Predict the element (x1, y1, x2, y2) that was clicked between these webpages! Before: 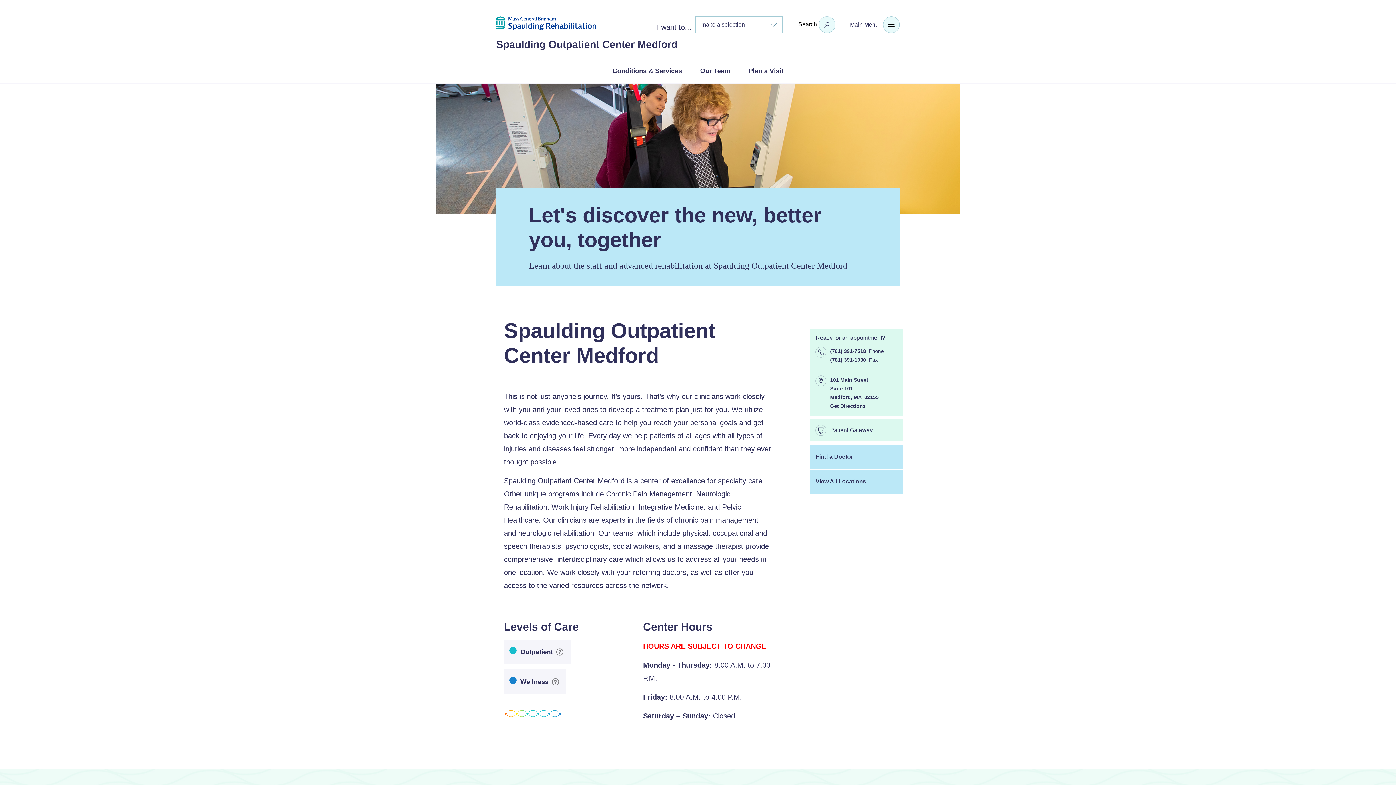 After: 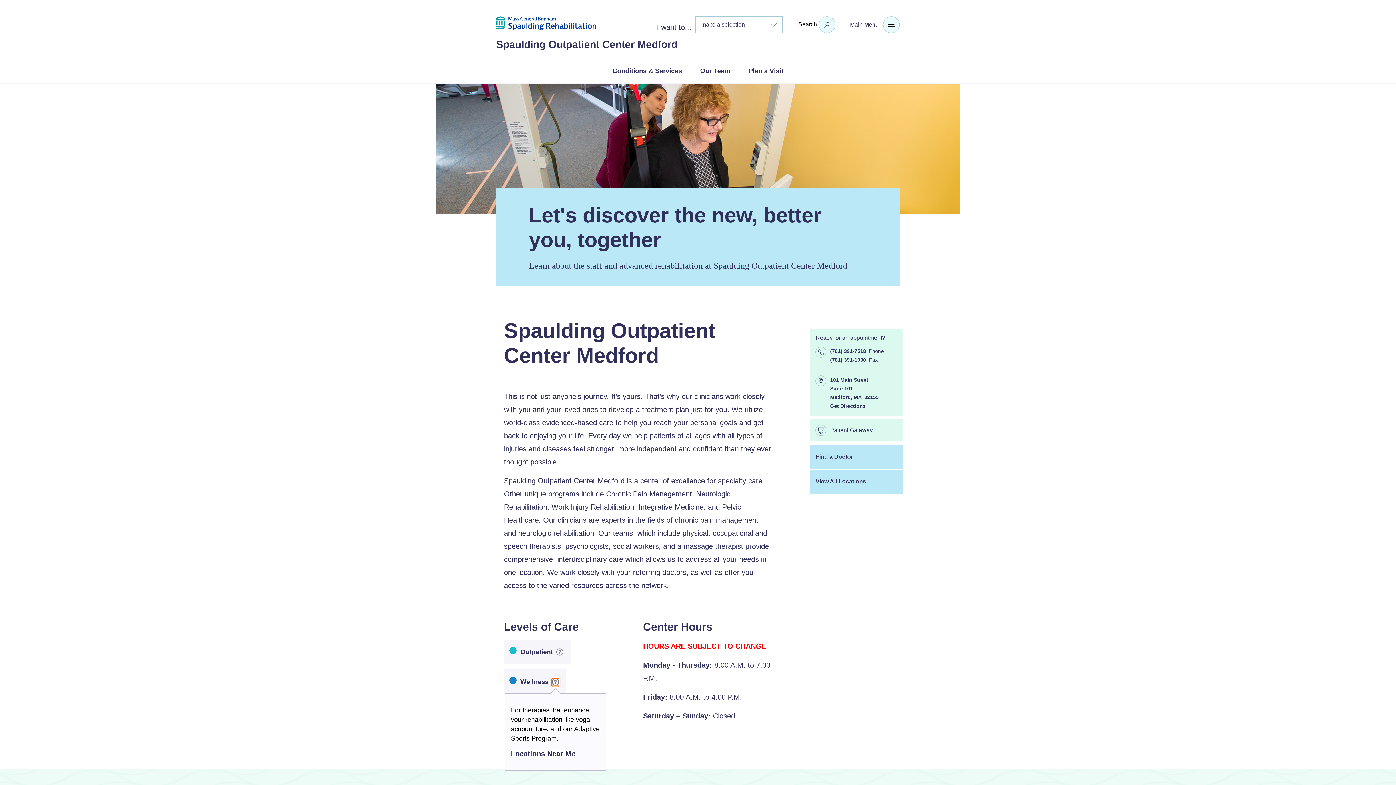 Action: label: more information bbox: (552, 678, 559, 685)